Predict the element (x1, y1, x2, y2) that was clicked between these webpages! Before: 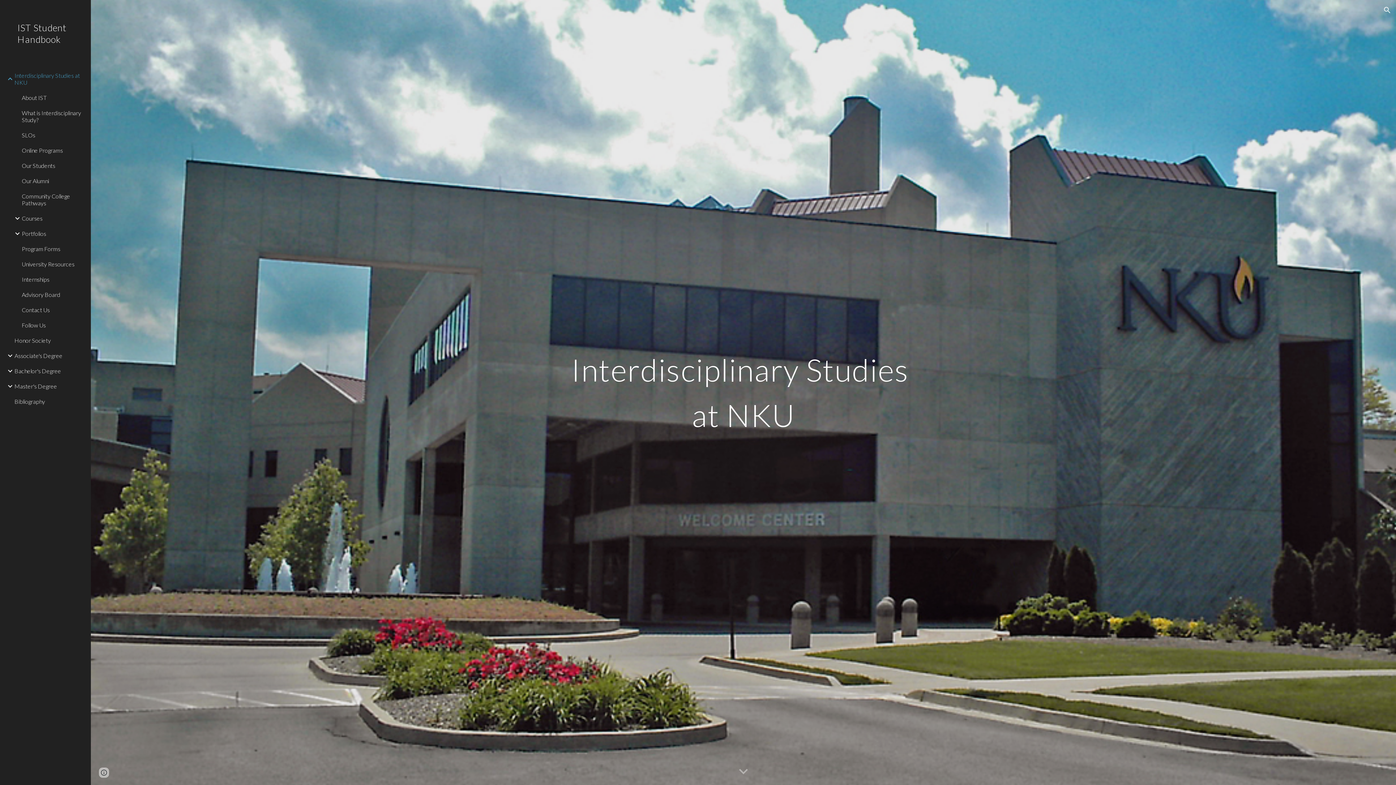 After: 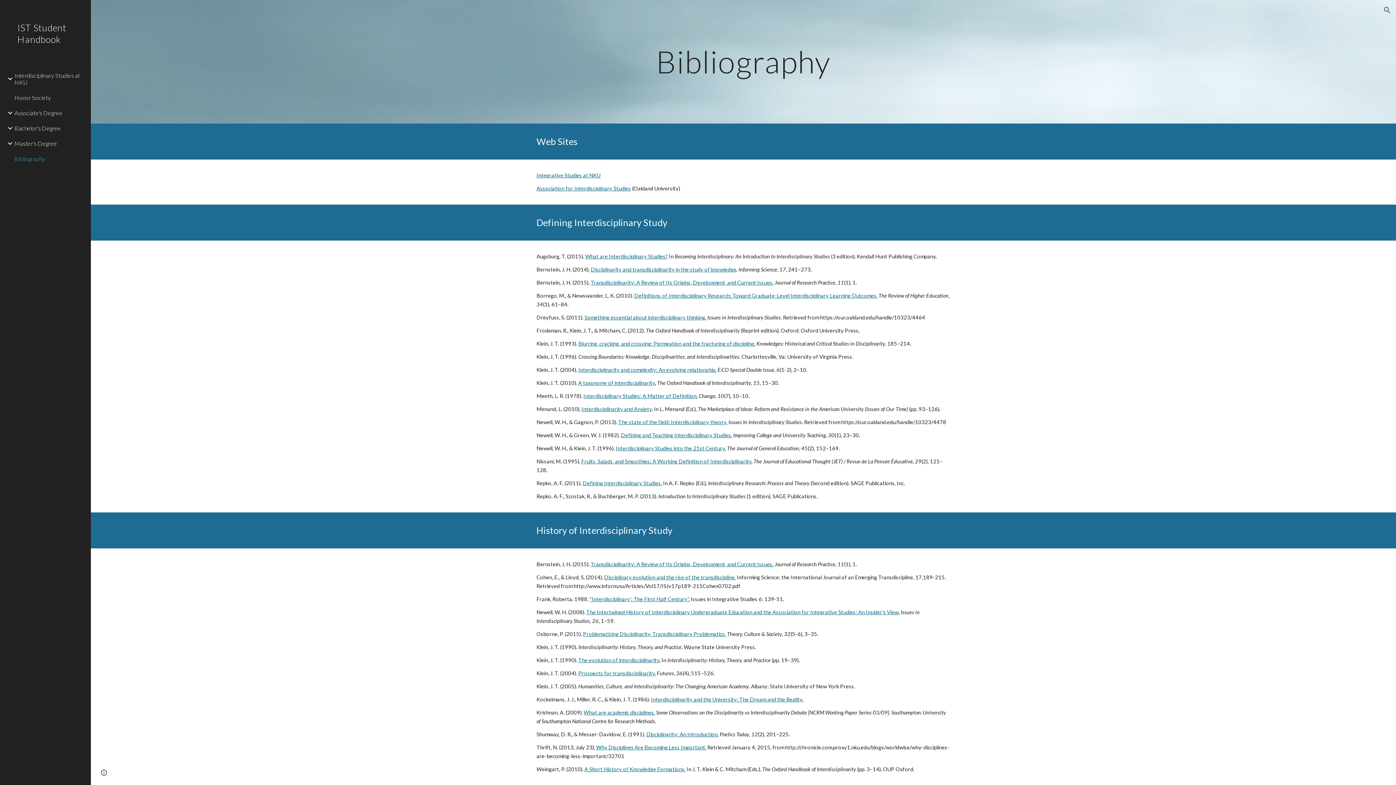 Action: label: Bibliography bbox: (13, 394, 86, 409)